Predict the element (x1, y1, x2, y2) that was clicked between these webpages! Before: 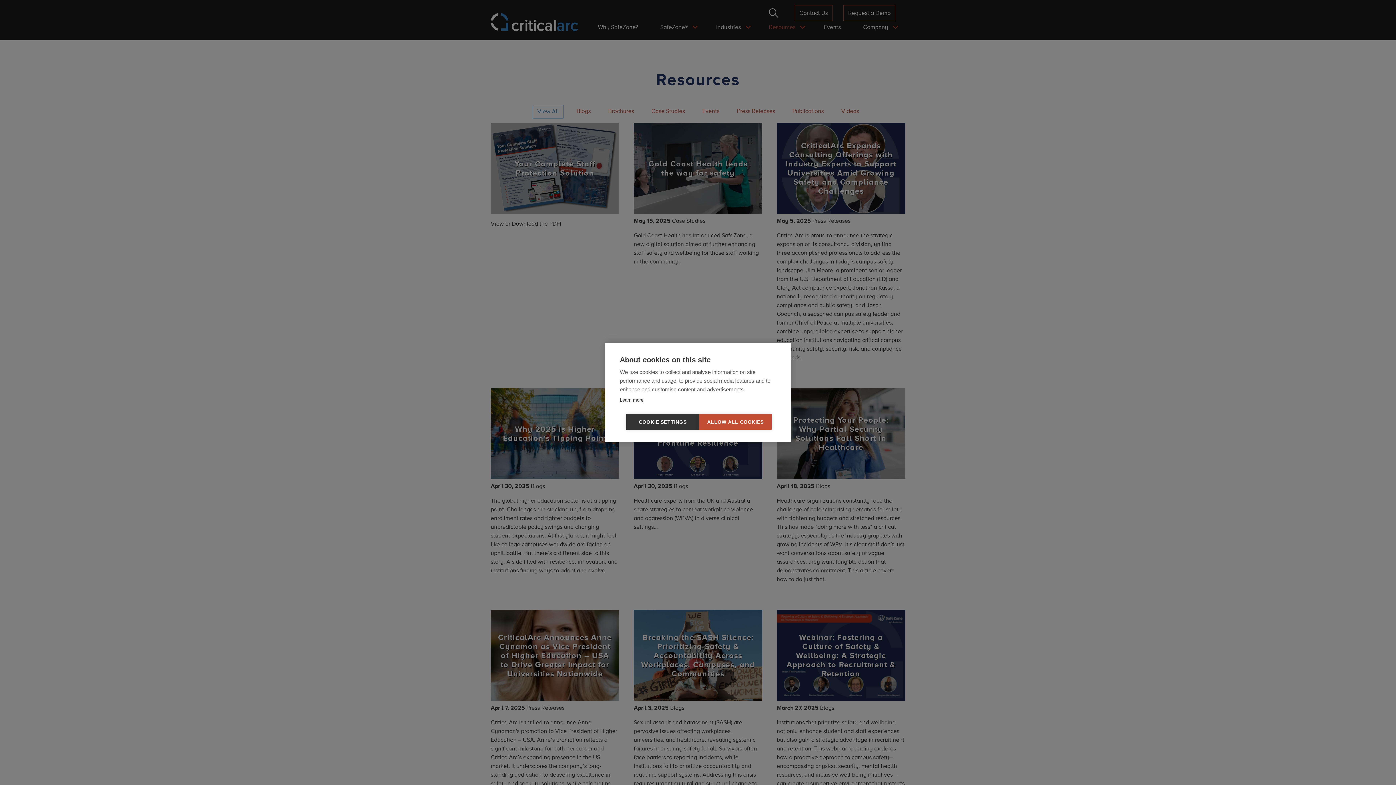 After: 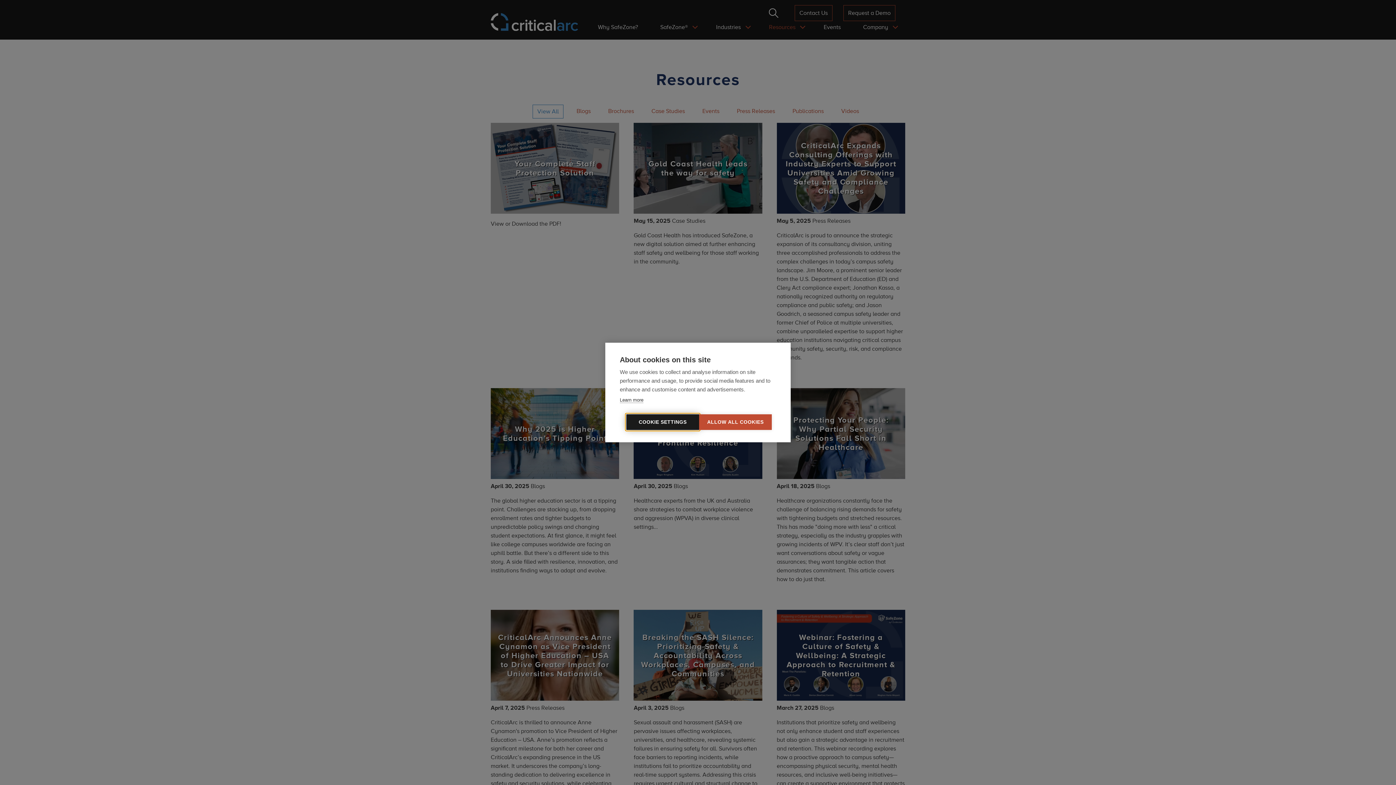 Action: bbox: (626, 414, 699, 430) label: COOKIE SETTINGS